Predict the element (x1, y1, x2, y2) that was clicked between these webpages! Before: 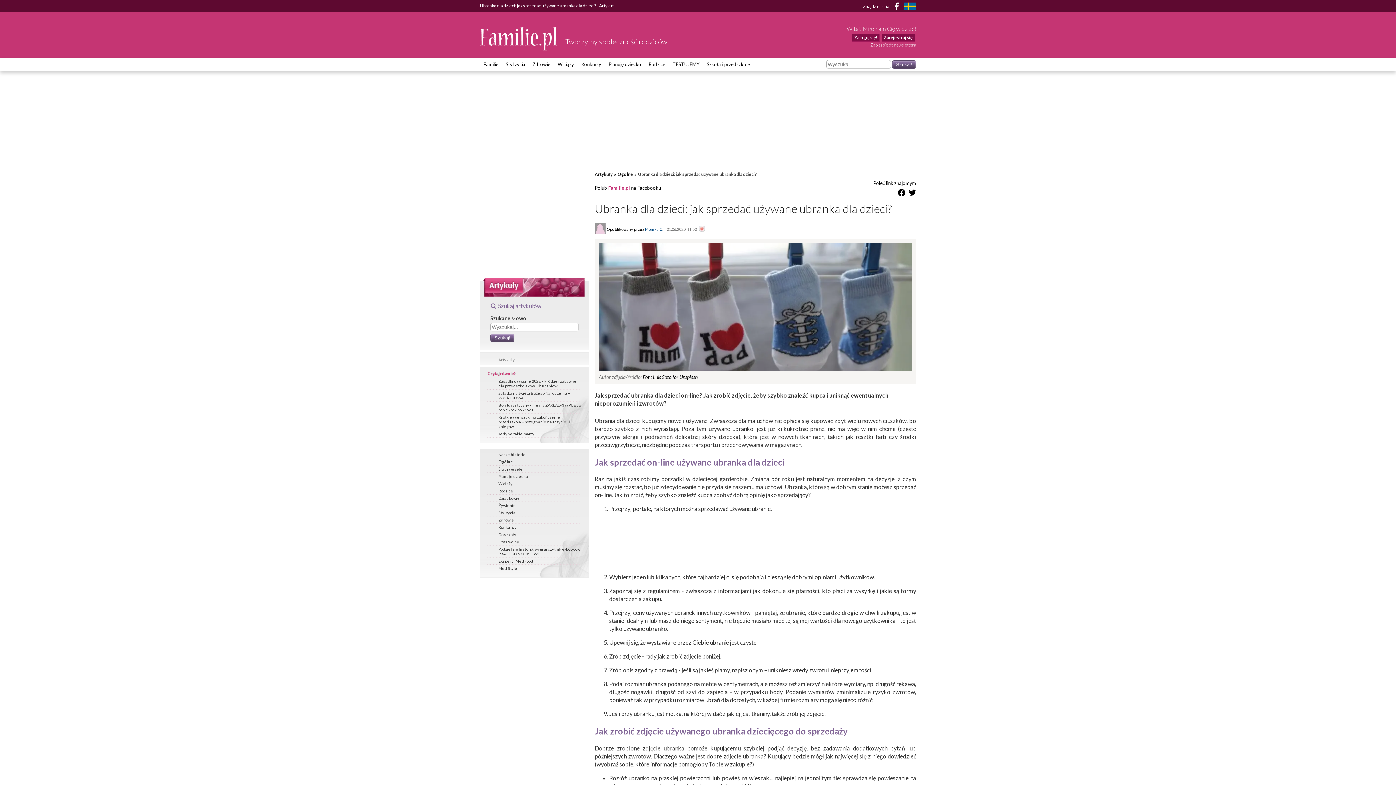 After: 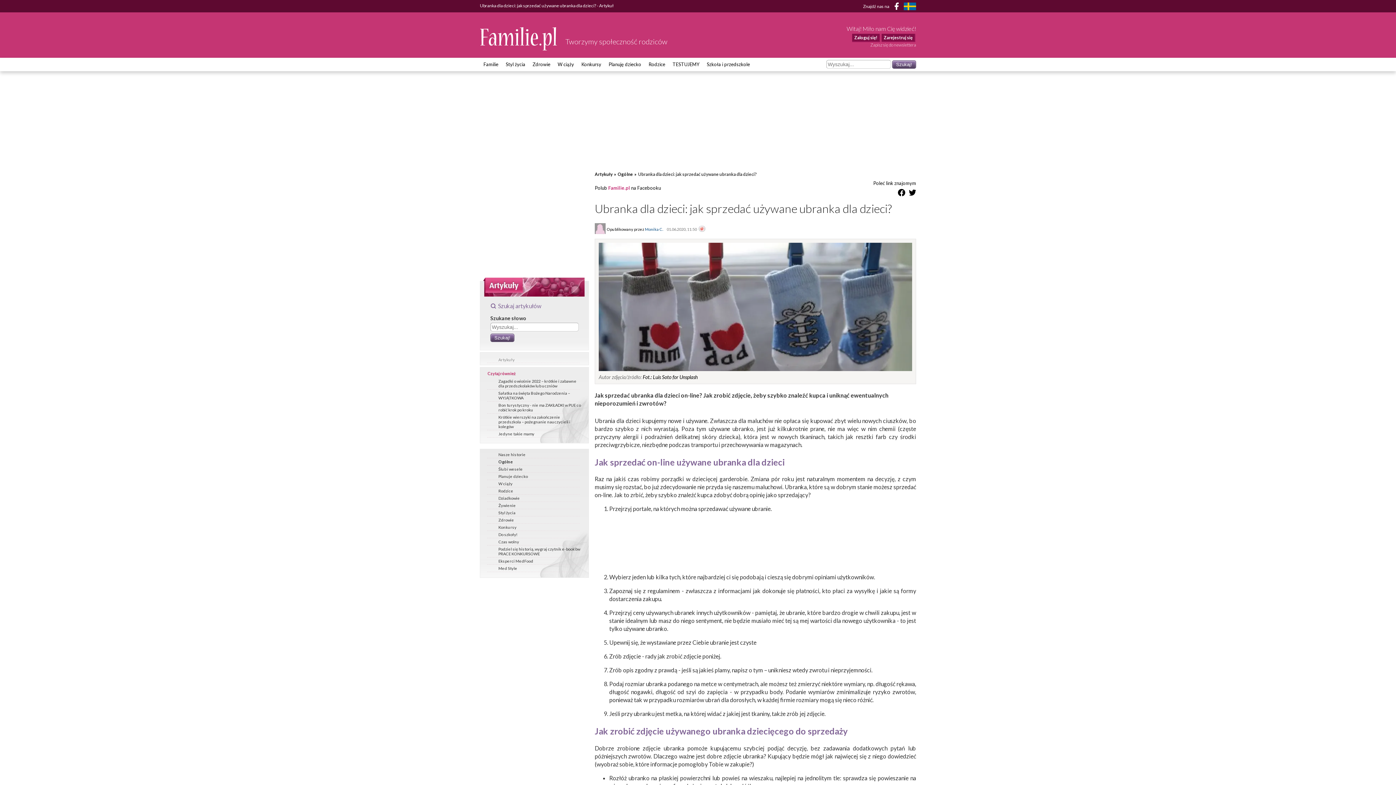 Action: label: Udostępnij na Twitter bbox: (909, 190, 916, 197)